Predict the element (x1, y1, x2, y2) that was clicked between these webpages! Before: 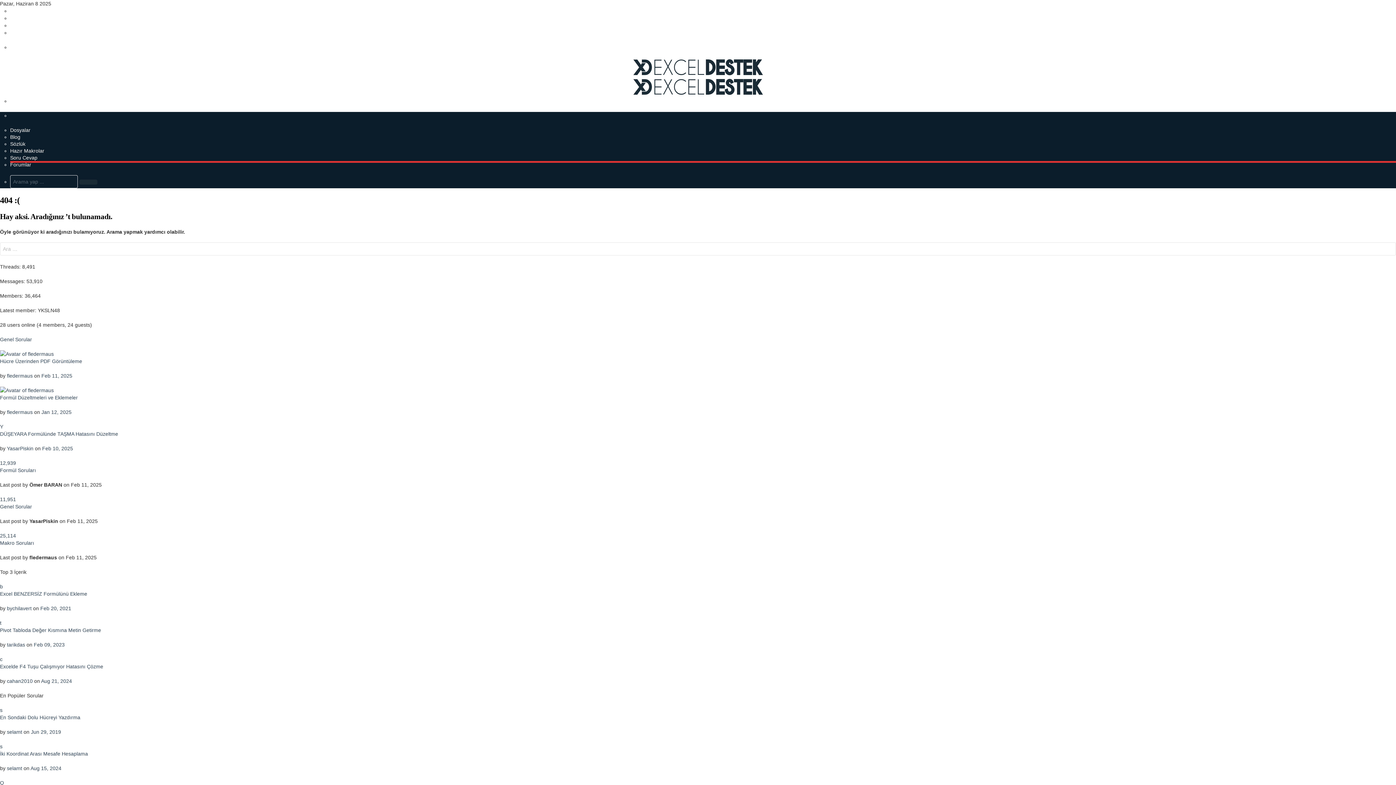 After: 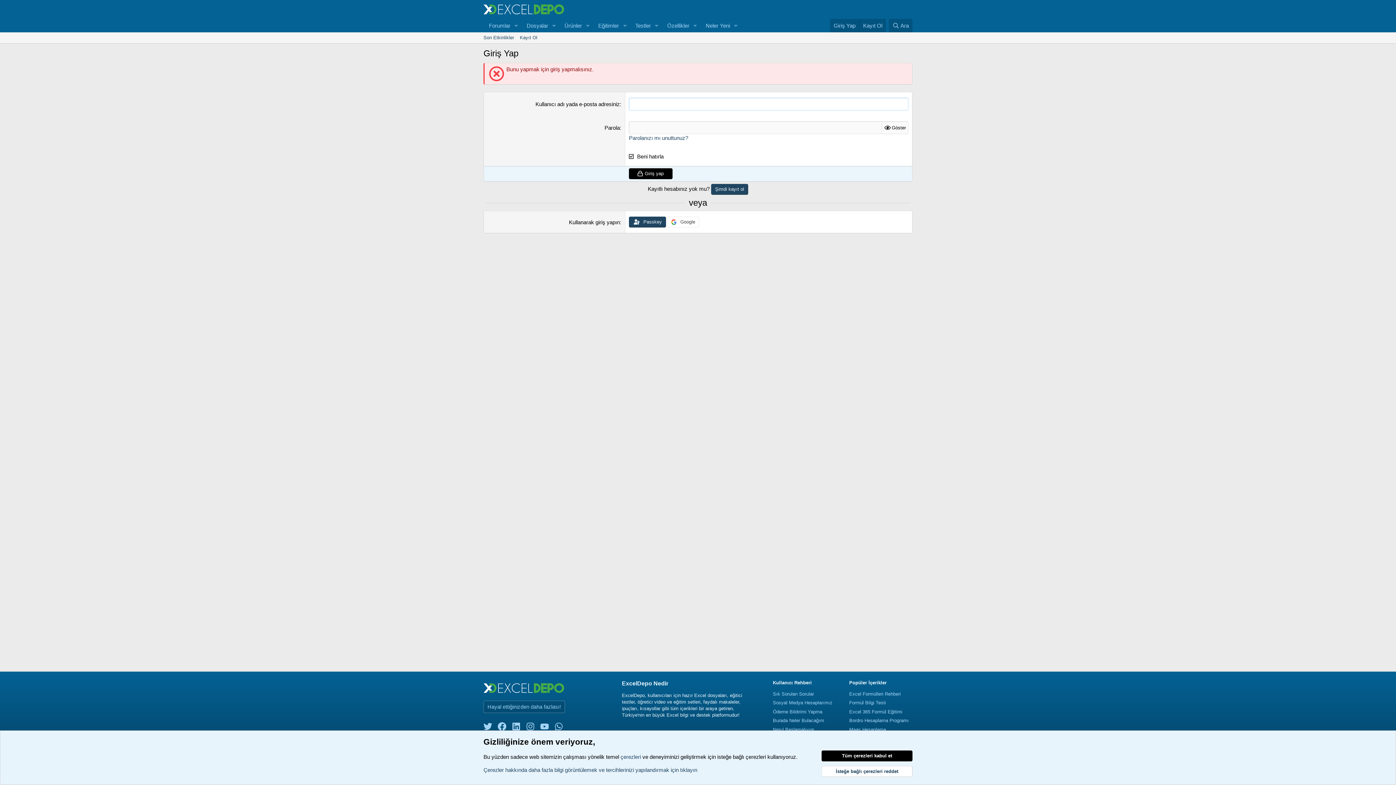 Action: label: s bbox: (0, 707, 2, 713)